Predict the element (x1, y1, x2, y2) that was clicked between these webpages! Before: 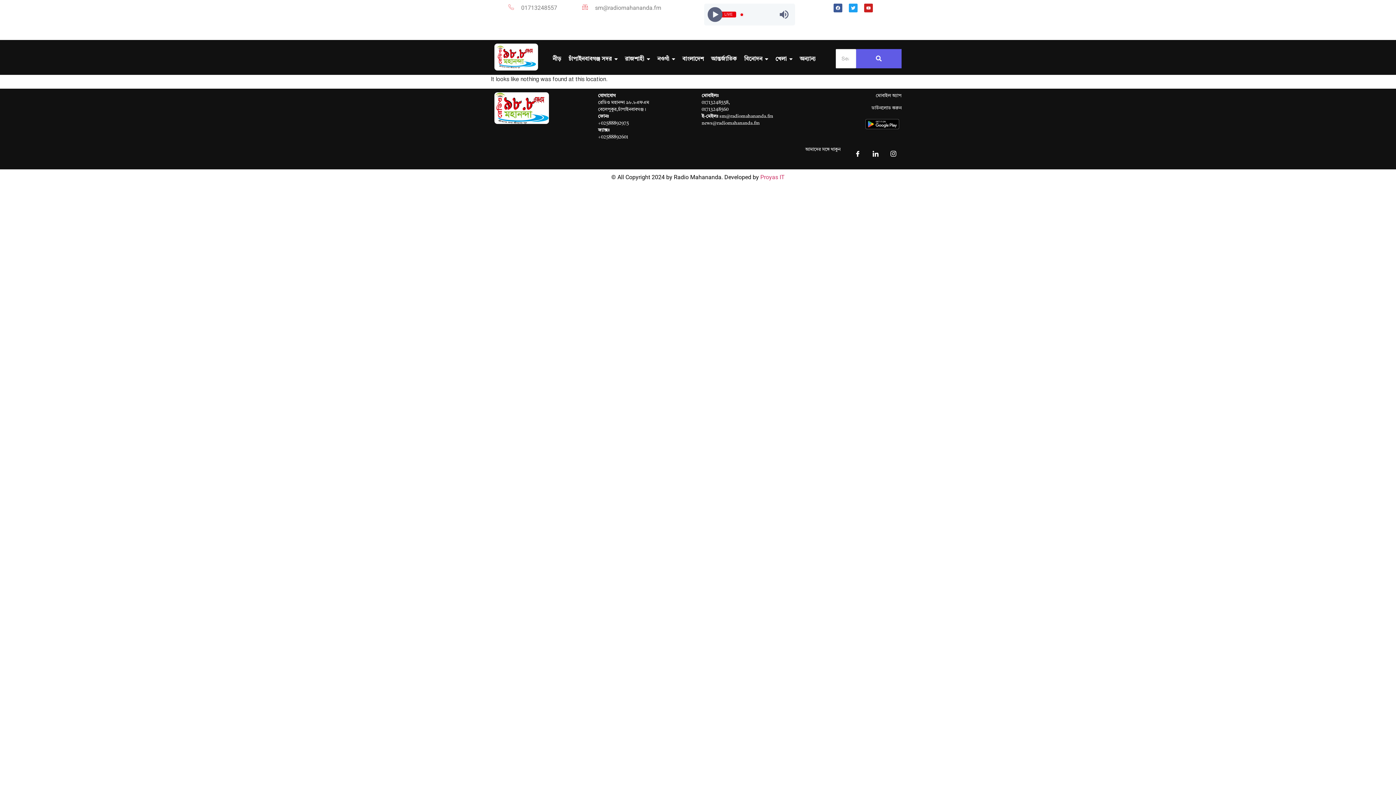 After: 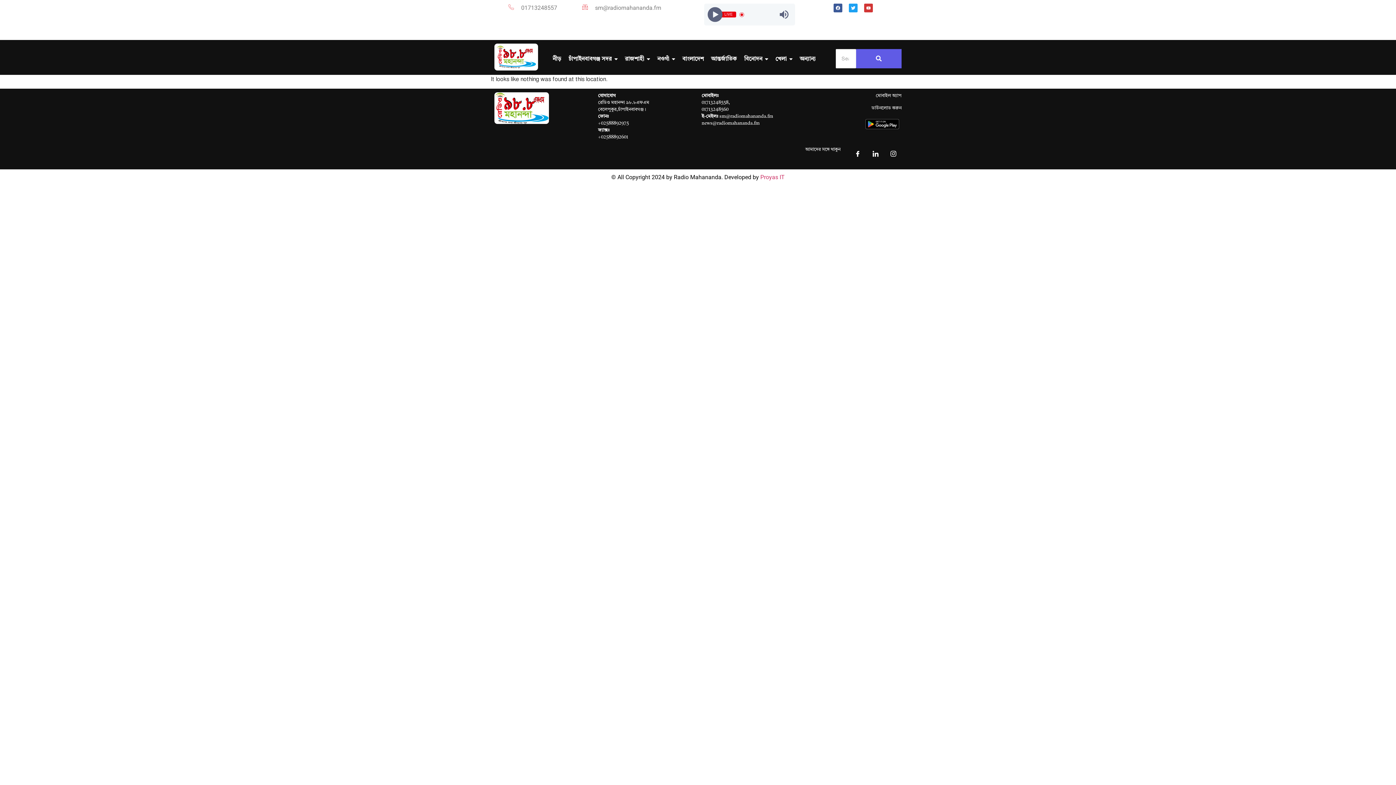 Action: bbox: (864, 3, 873, 12) label: Youtube